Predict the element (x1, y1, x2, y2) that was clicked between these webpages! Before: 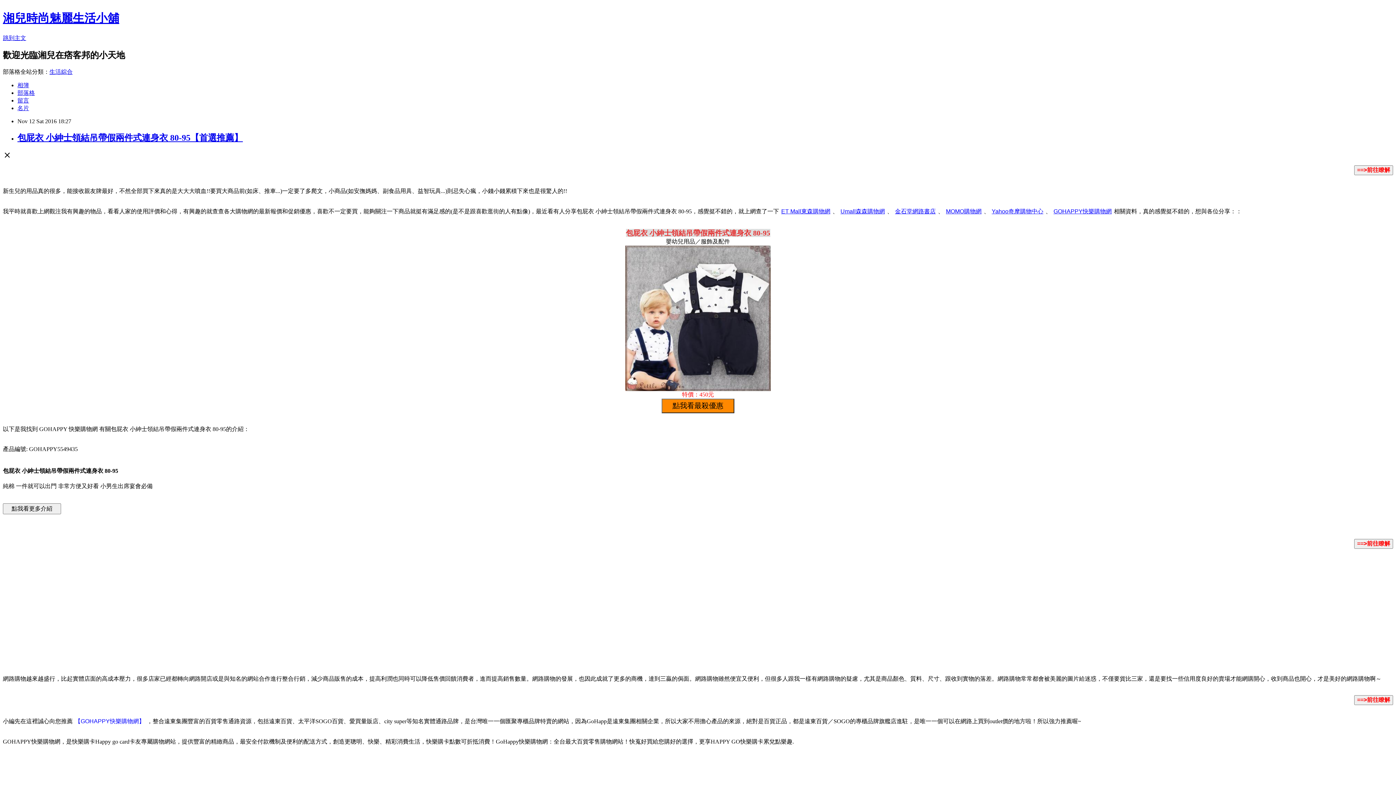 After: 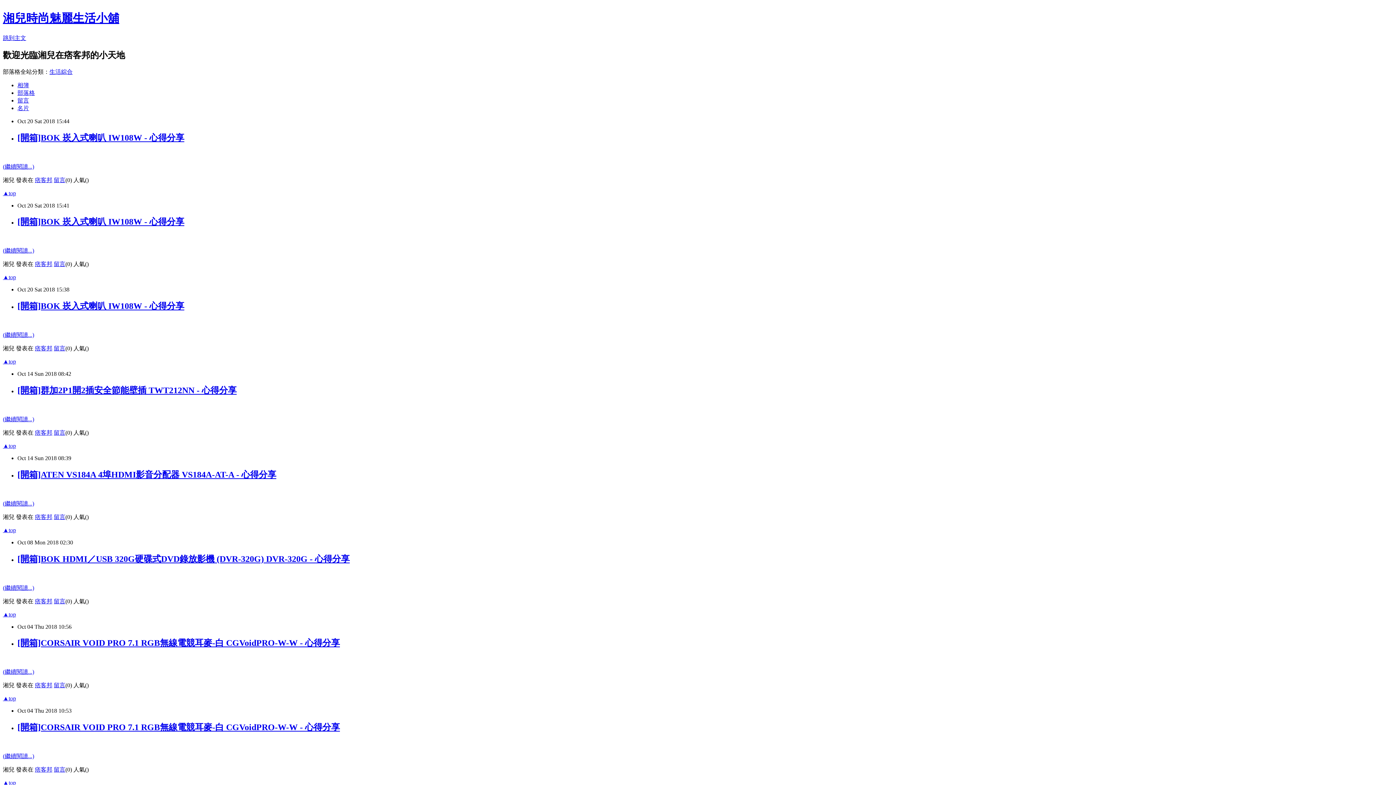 Action: bbox: (2, 11, 119, 24) label: 湘兒時尚魅麗生活小舖